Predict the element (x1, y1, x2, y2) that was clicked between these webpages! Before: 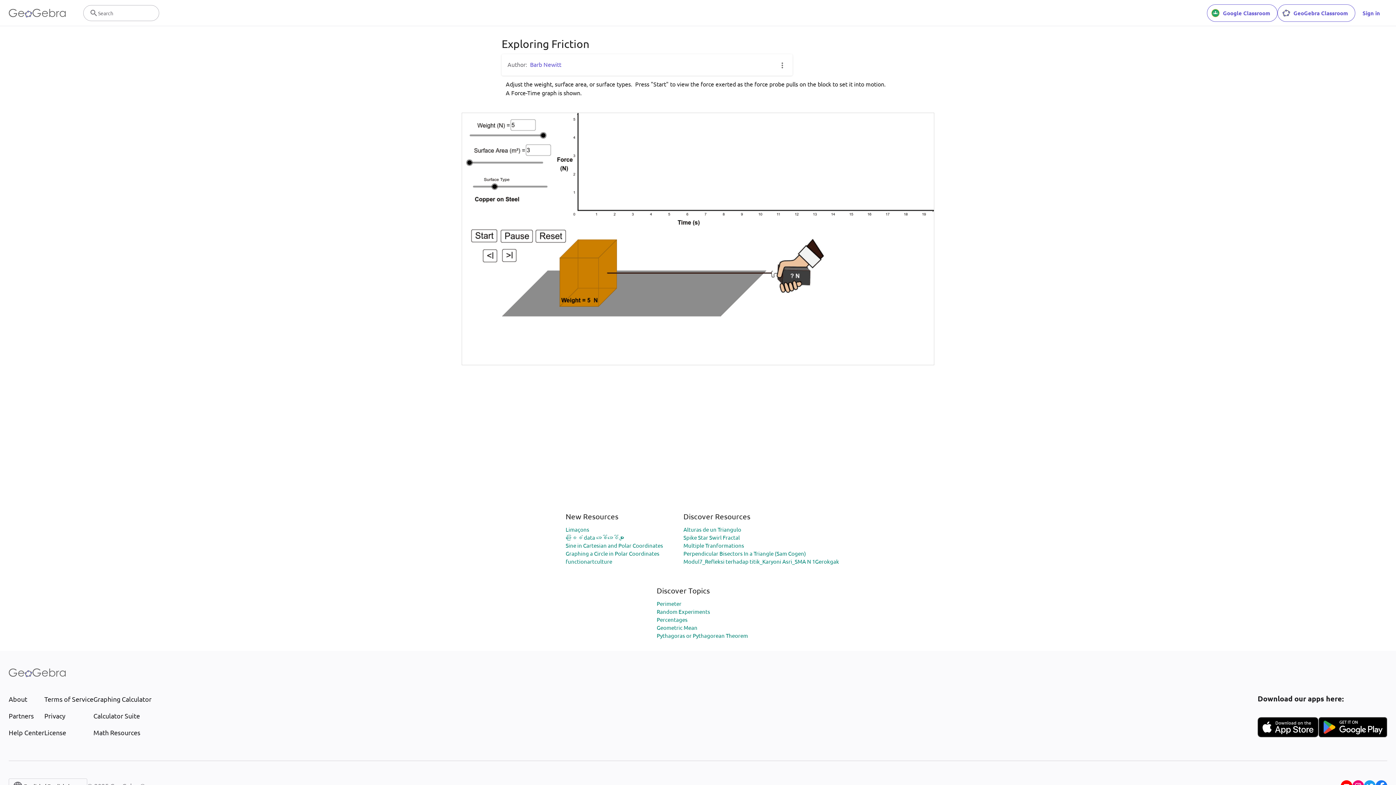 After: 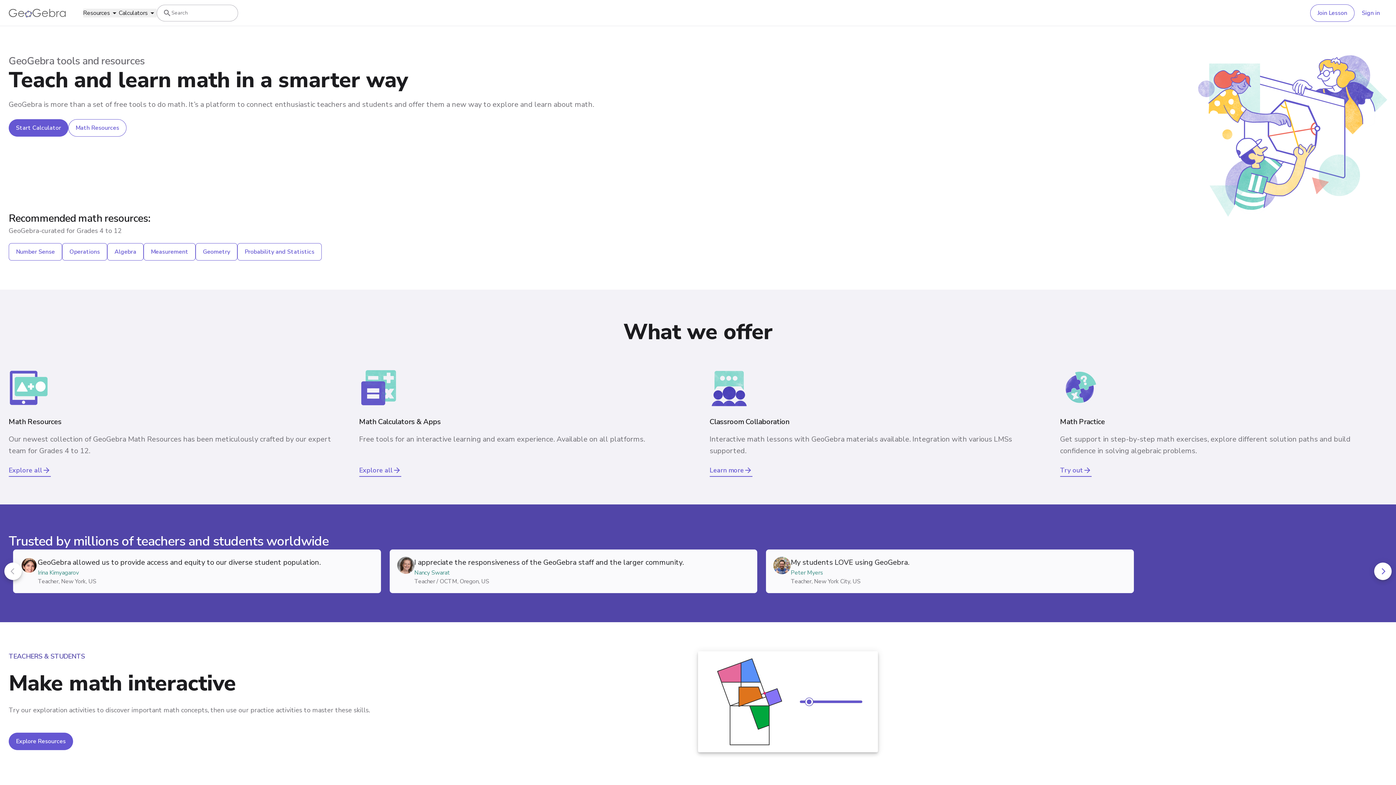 Action: bbox: (8, 662, 65, 683)